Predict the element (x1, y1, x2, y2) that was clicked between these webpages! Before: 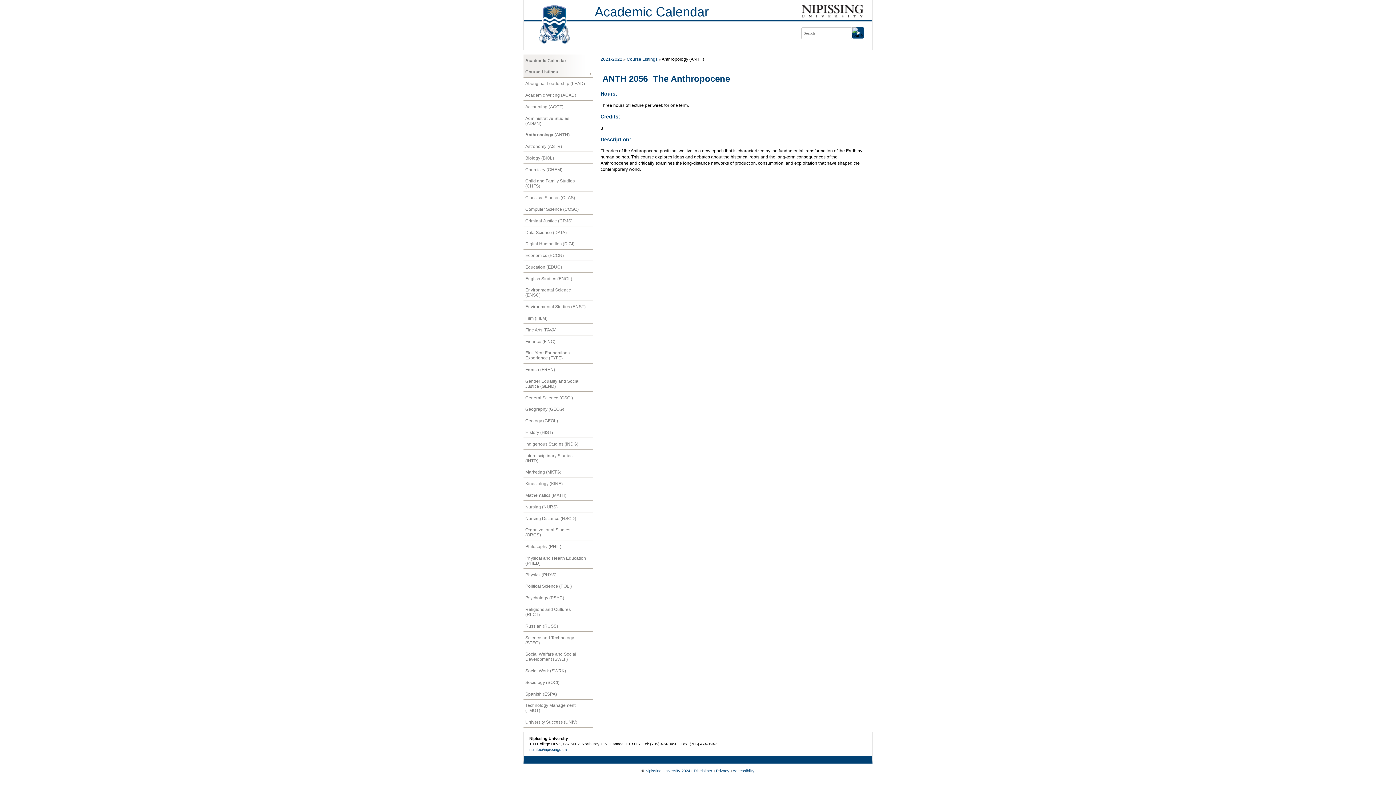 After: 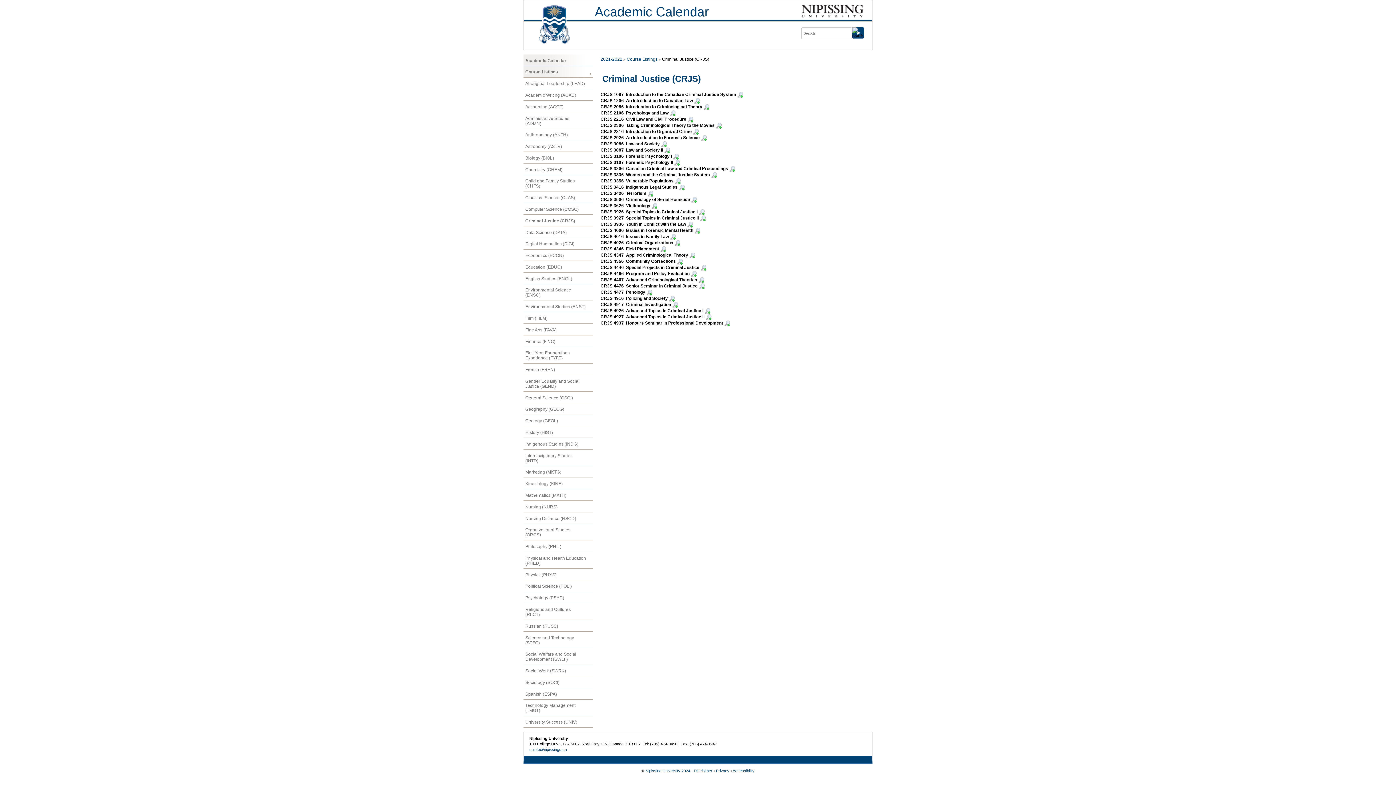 Action: label: Criminal Justice (CRJS) bbox: (523, 214, 593, 226)